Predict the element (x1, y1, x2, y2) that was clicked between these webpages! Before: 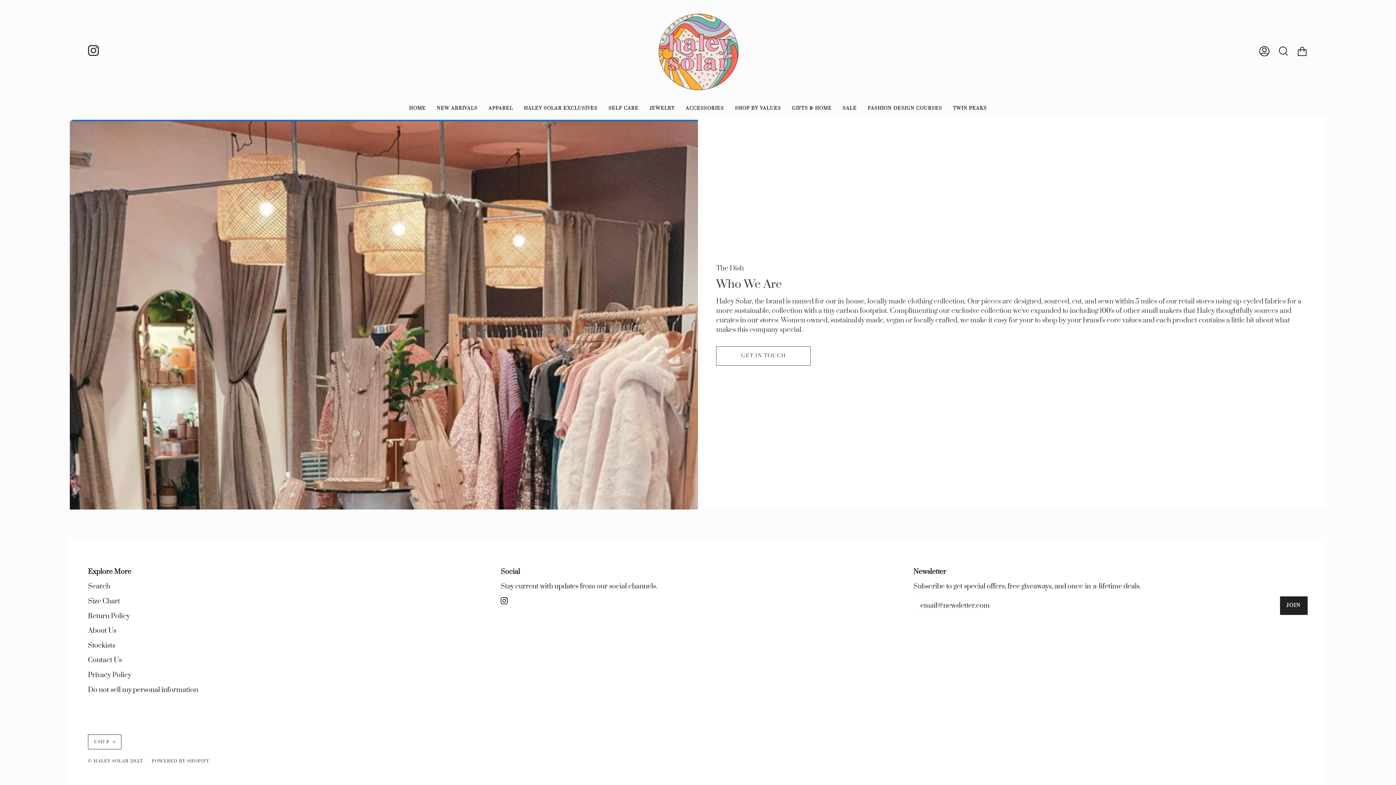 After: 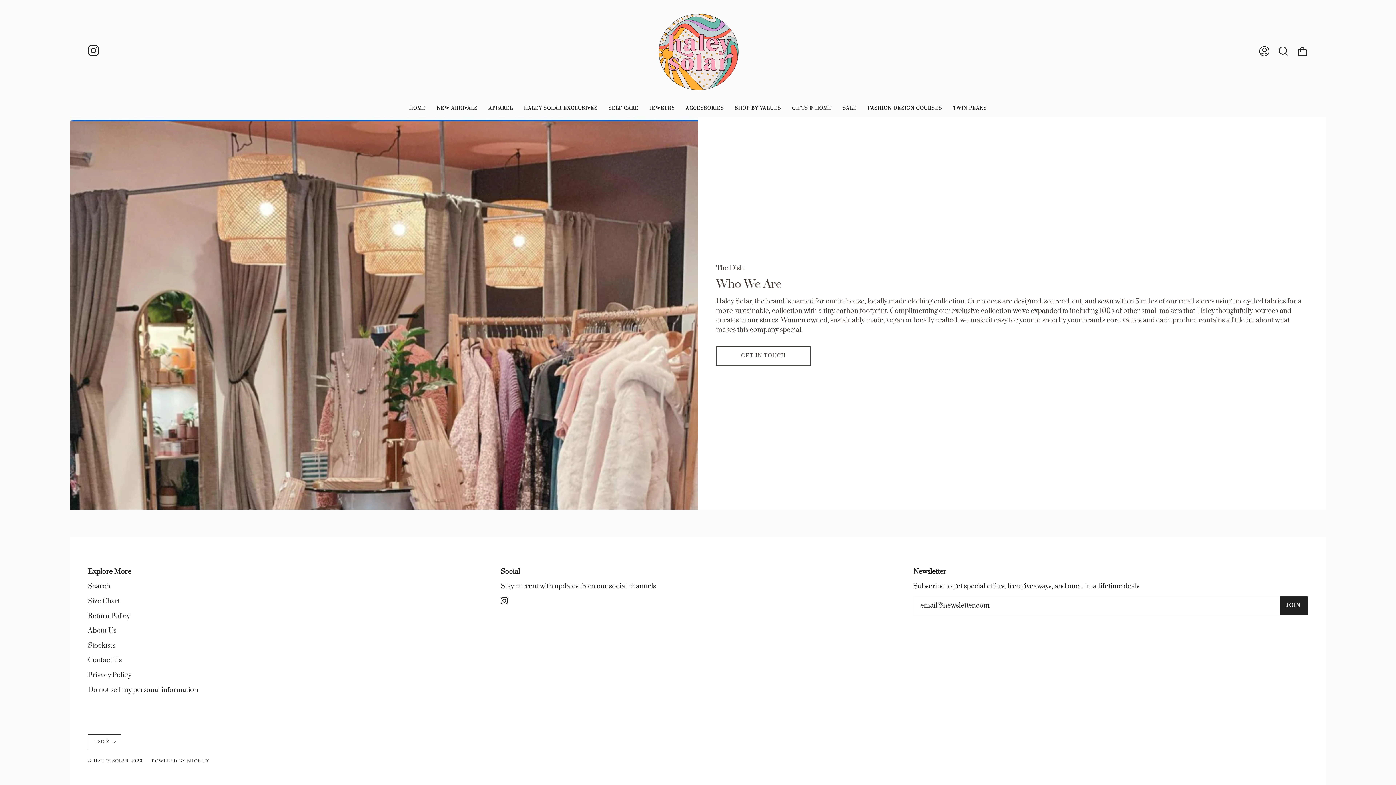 Action: label: GET IN TOUCH bbox: (716, 346, 810, 365)